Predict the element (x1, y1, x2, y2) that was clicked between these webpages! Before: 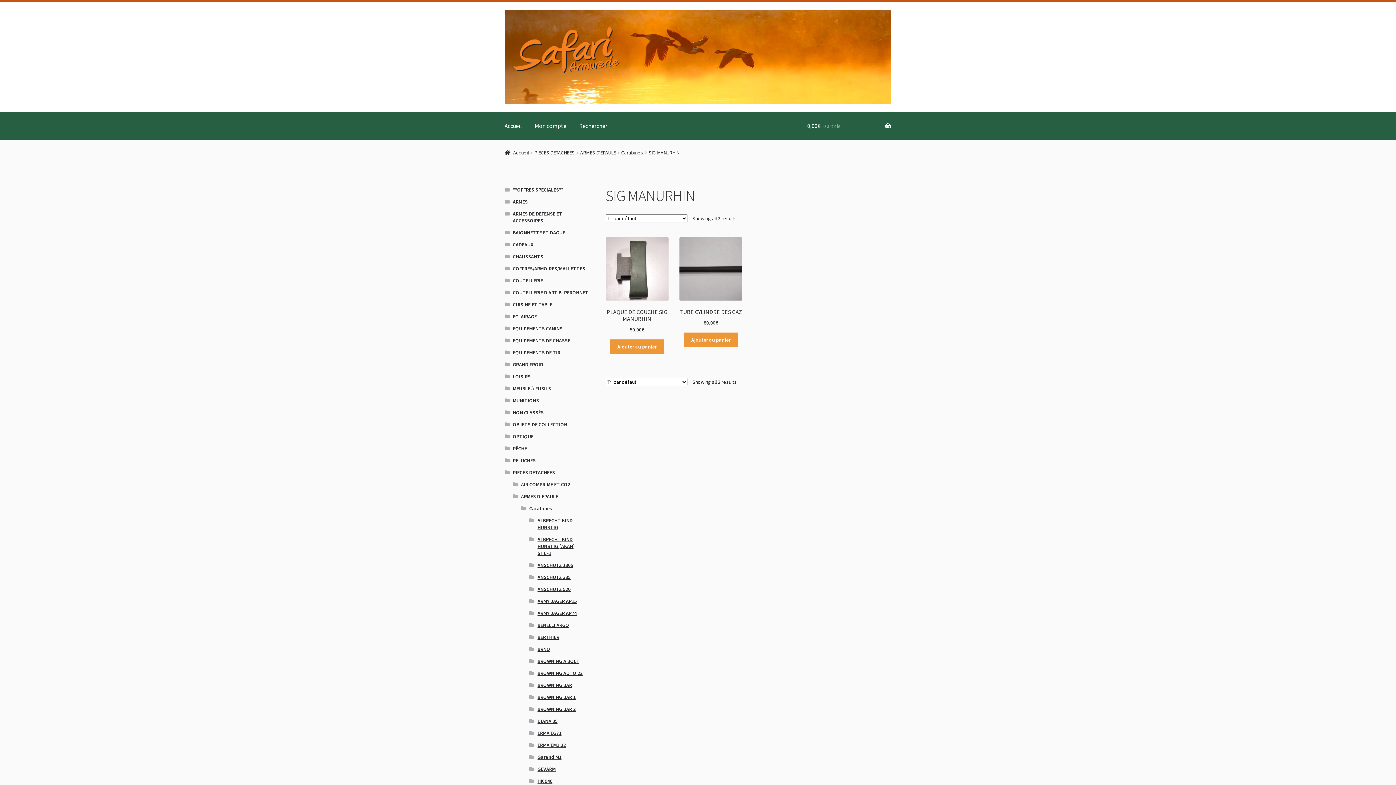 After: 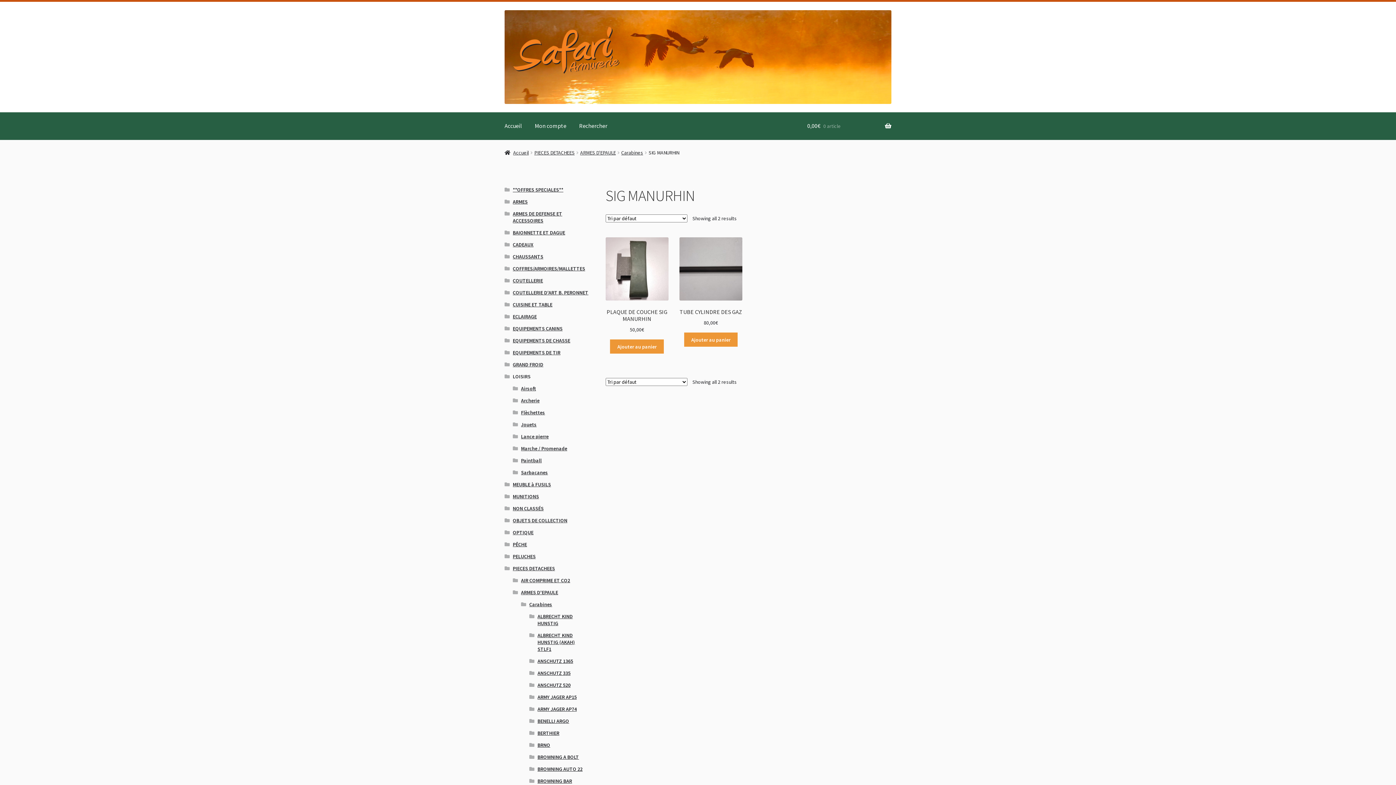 Action: bbox: (512, 373, 530, 379) label: LOISIRS